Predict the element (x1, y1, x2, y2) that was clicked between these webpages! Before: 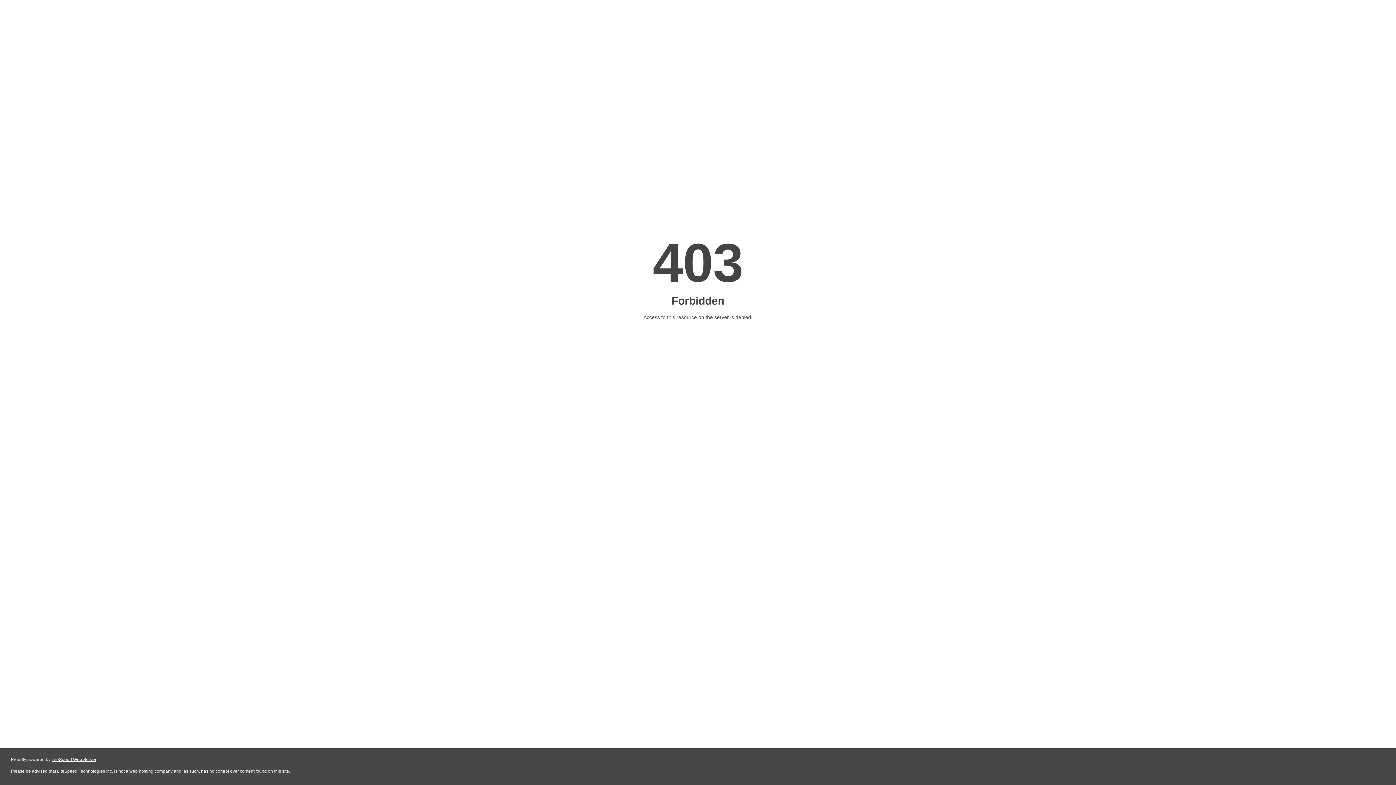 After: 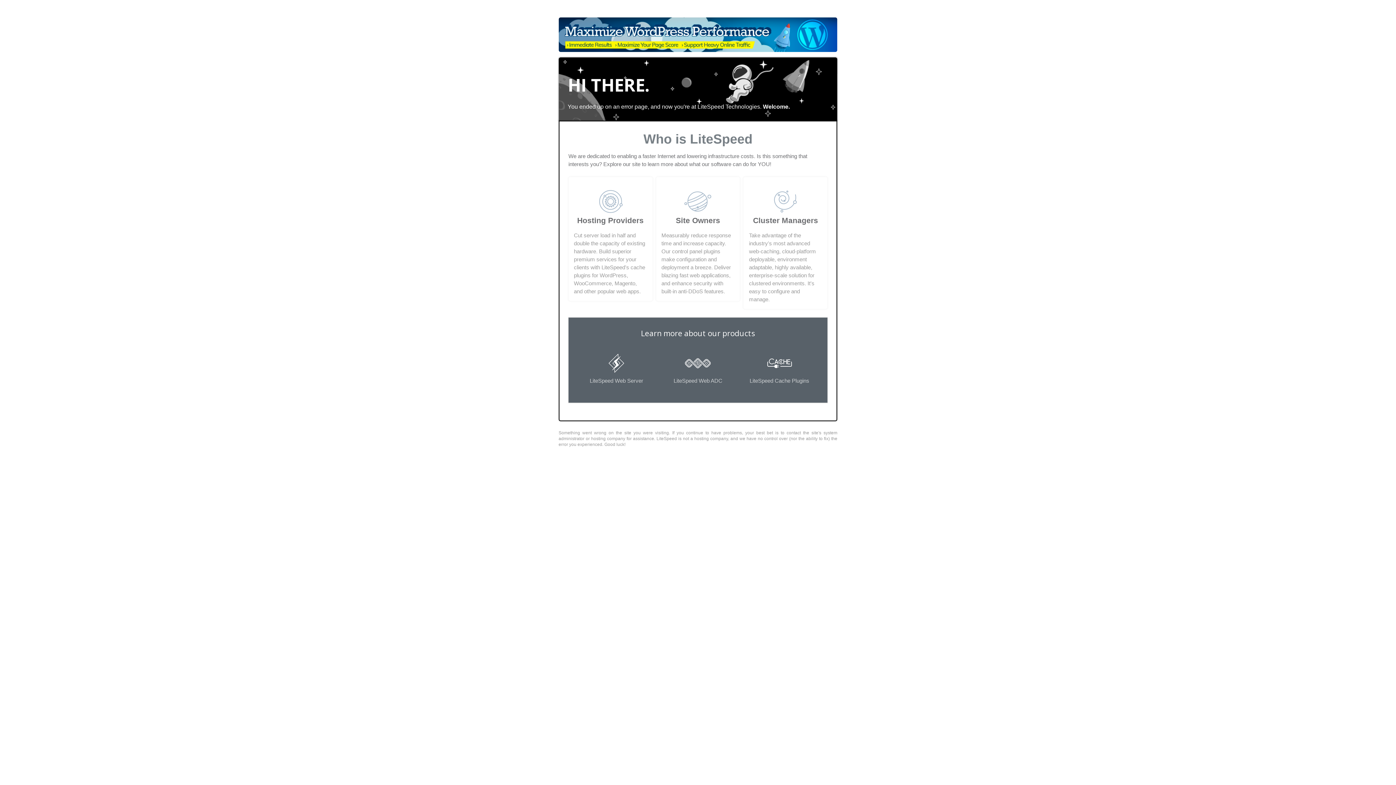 Action: bbox: (51, 757, 96, 762) label: LiteSpeed Web Server